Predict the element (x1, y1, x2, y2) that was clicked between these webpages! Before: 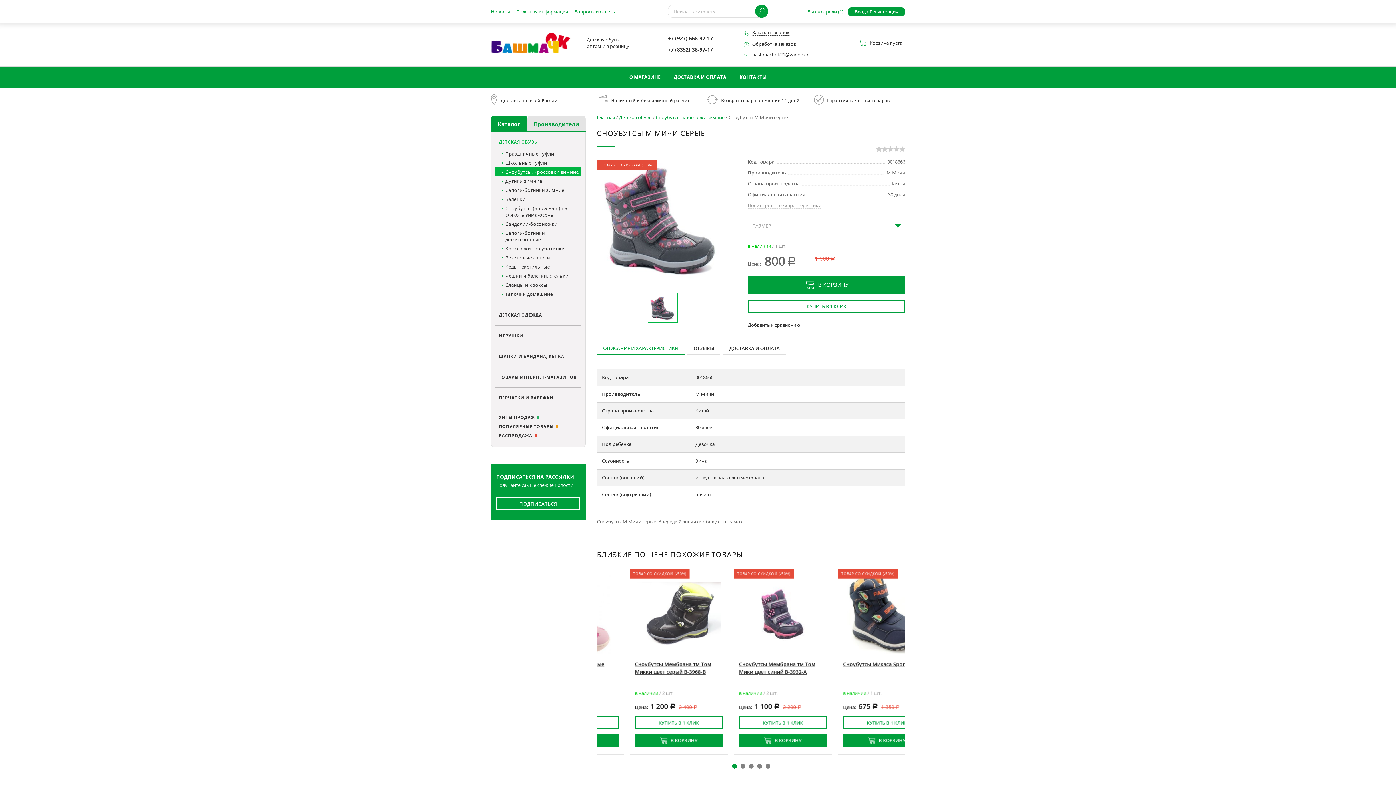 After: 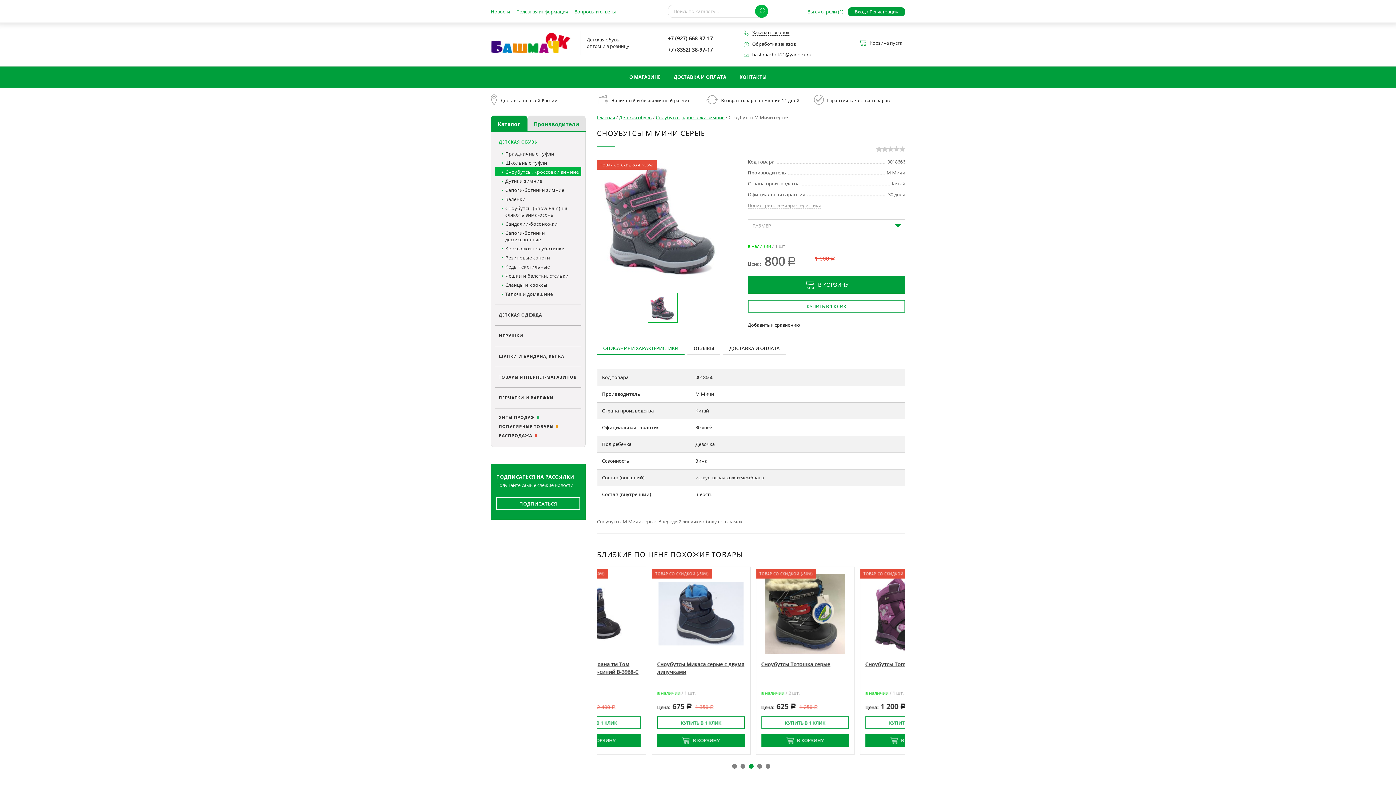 Action: bbox: (755, 4, 768, 17)